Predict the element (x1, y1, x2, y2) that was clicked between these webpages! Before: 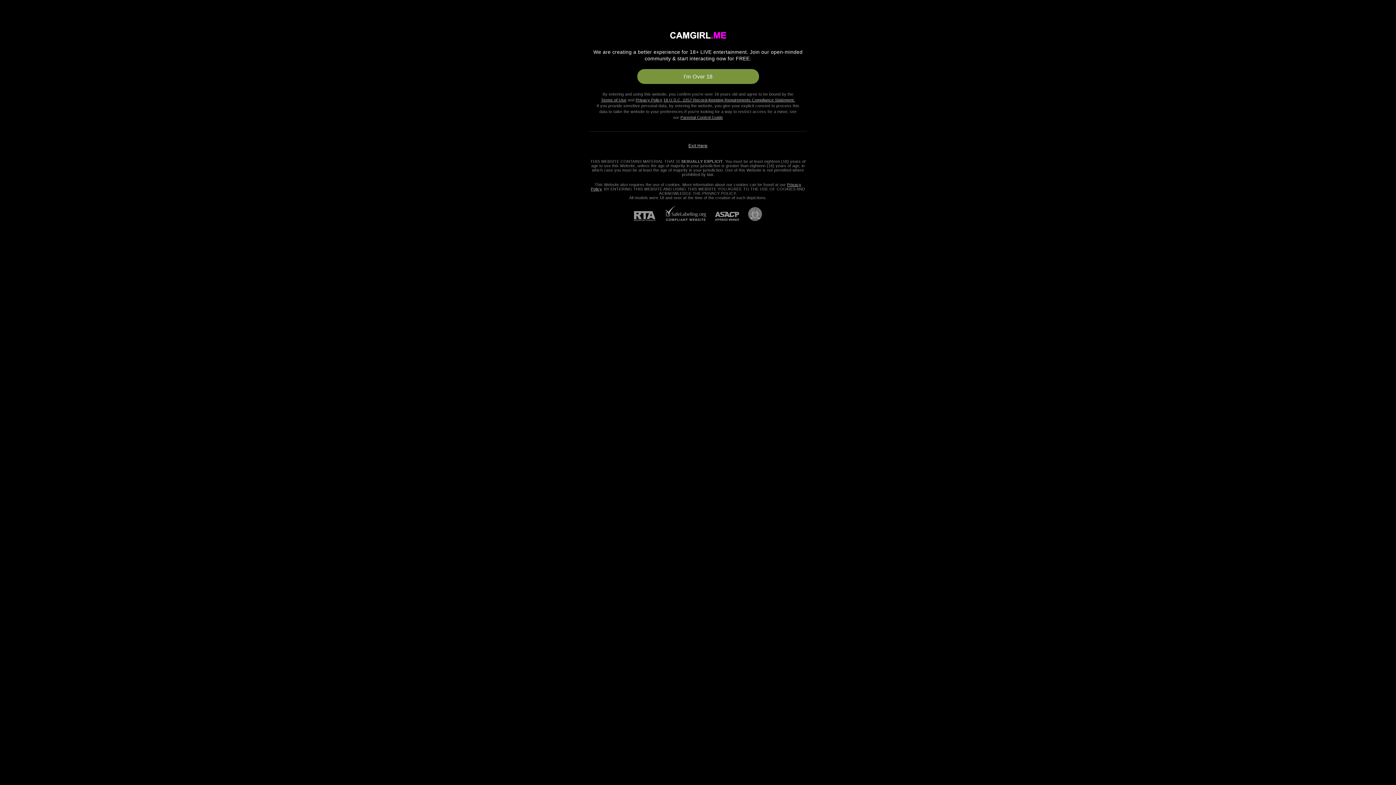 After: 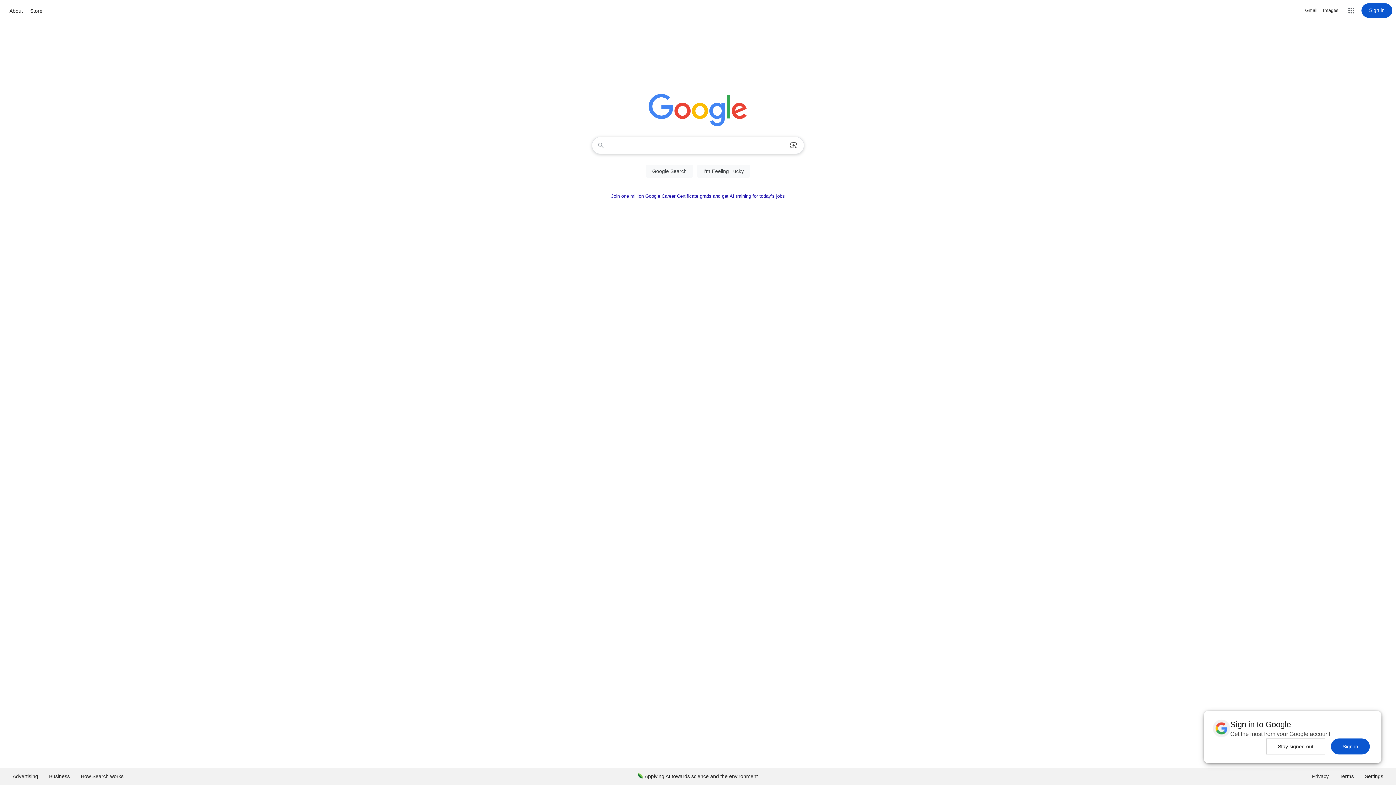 Action: bbox: (688, 143, 707, 148) label: Exit Here